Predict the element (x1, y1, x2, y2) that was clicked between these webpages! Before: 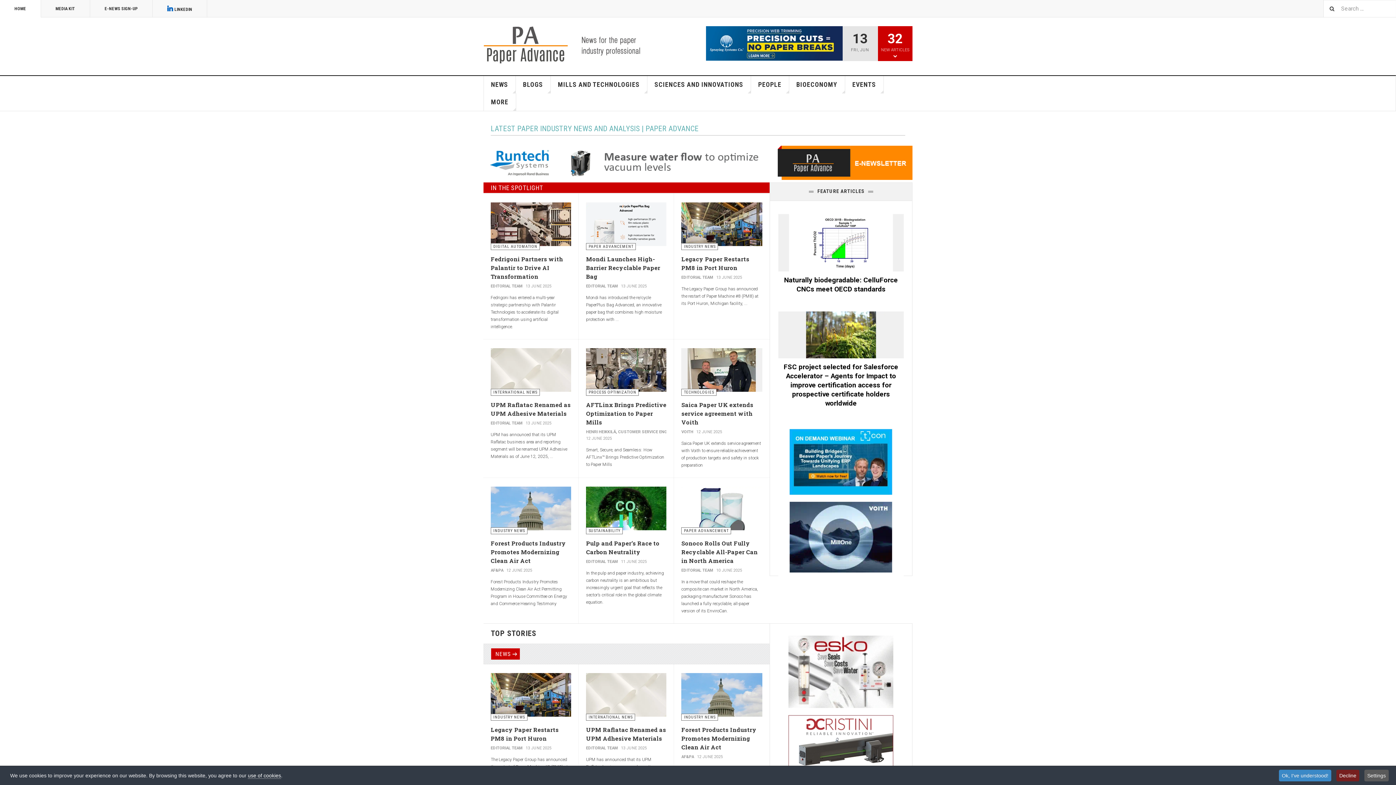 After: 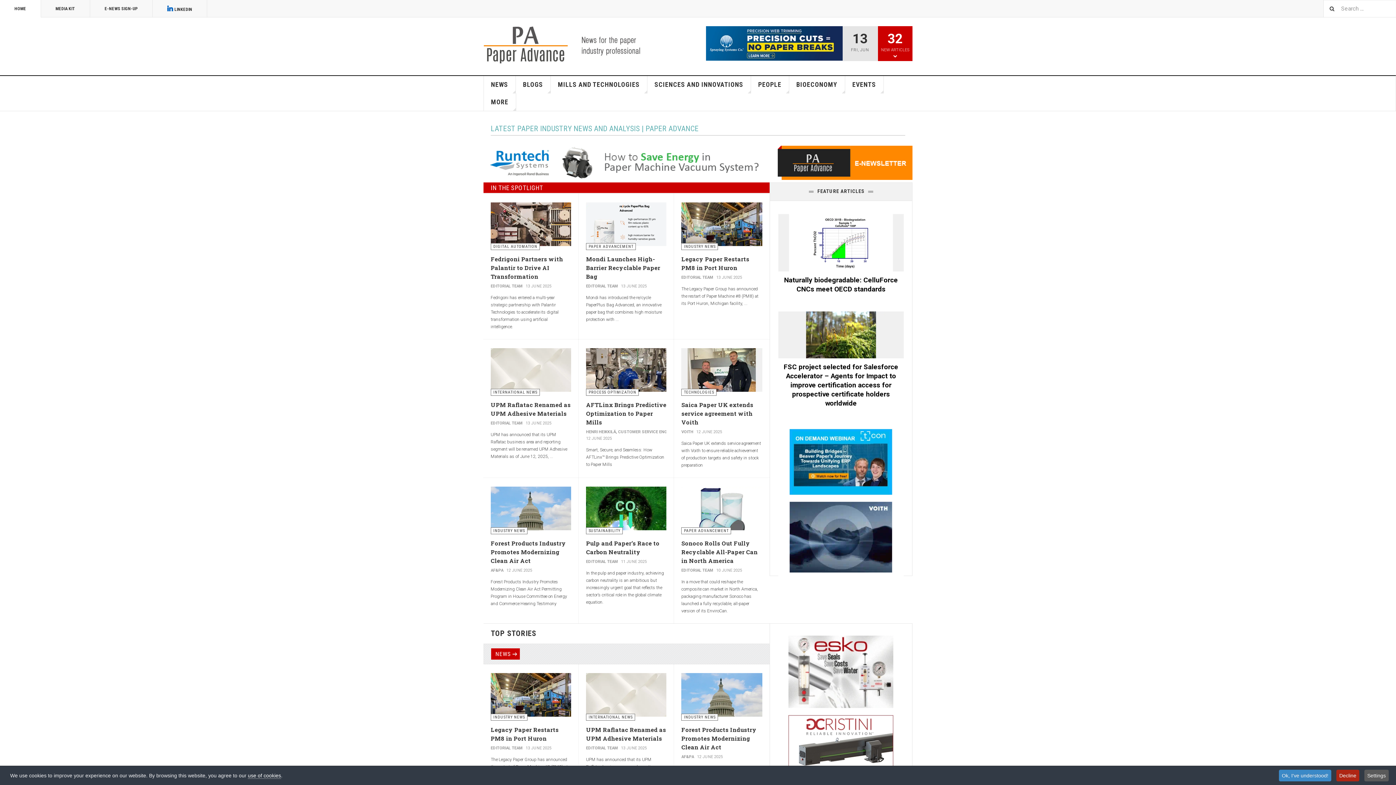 Action: bbox: (1336, 770, 1359, 781) label: Decline